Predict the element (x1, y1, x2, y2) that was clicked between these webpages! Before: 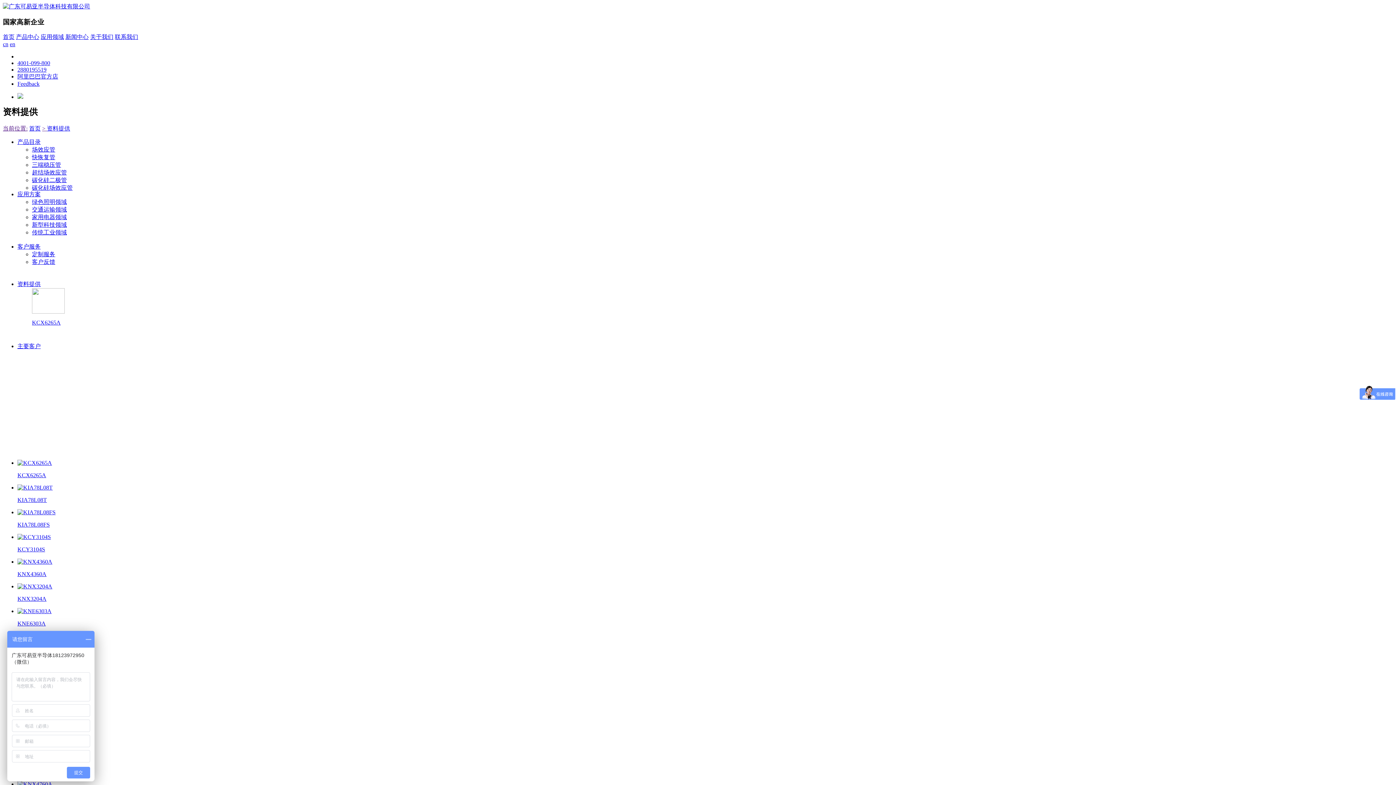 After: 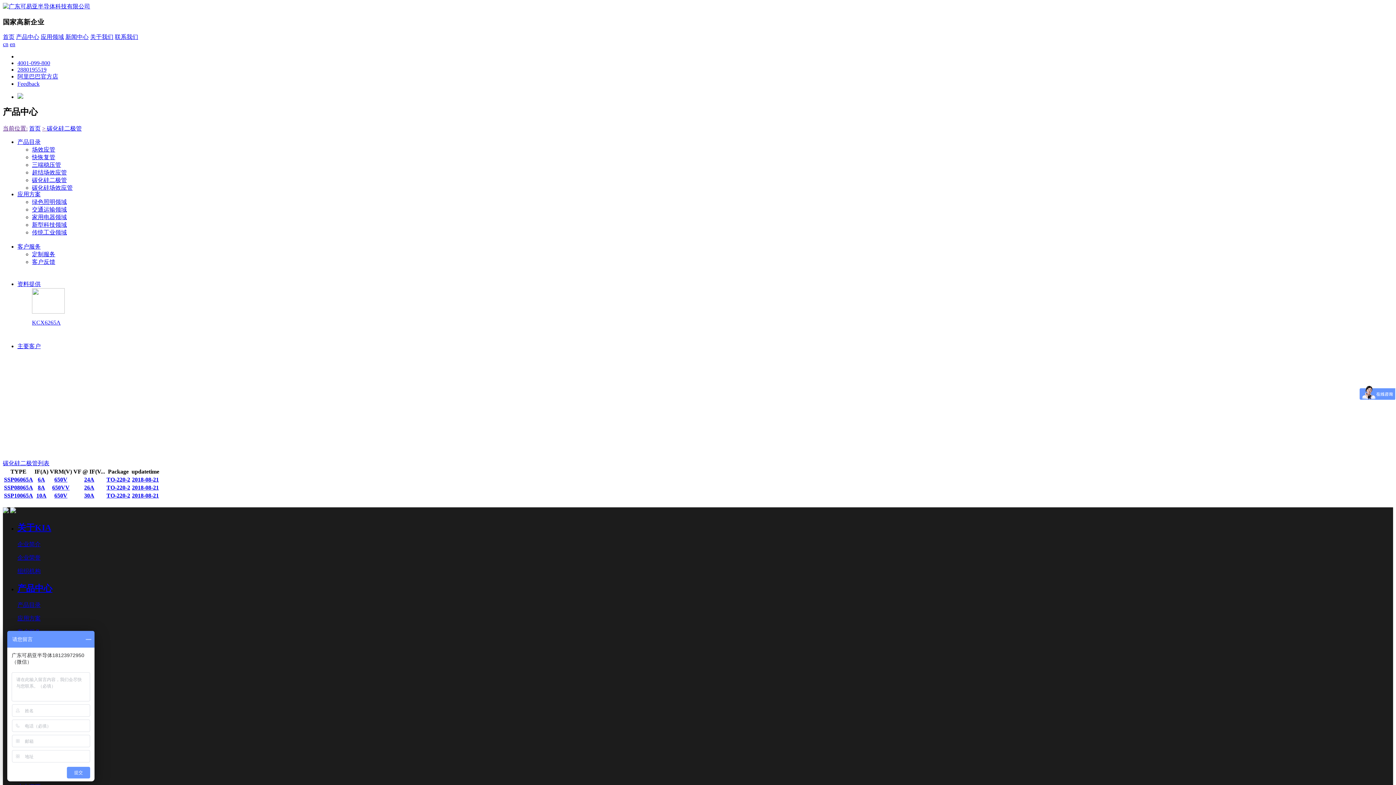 Action: bbox: (32, 177, 66, 183) label: 碳化硅二极管